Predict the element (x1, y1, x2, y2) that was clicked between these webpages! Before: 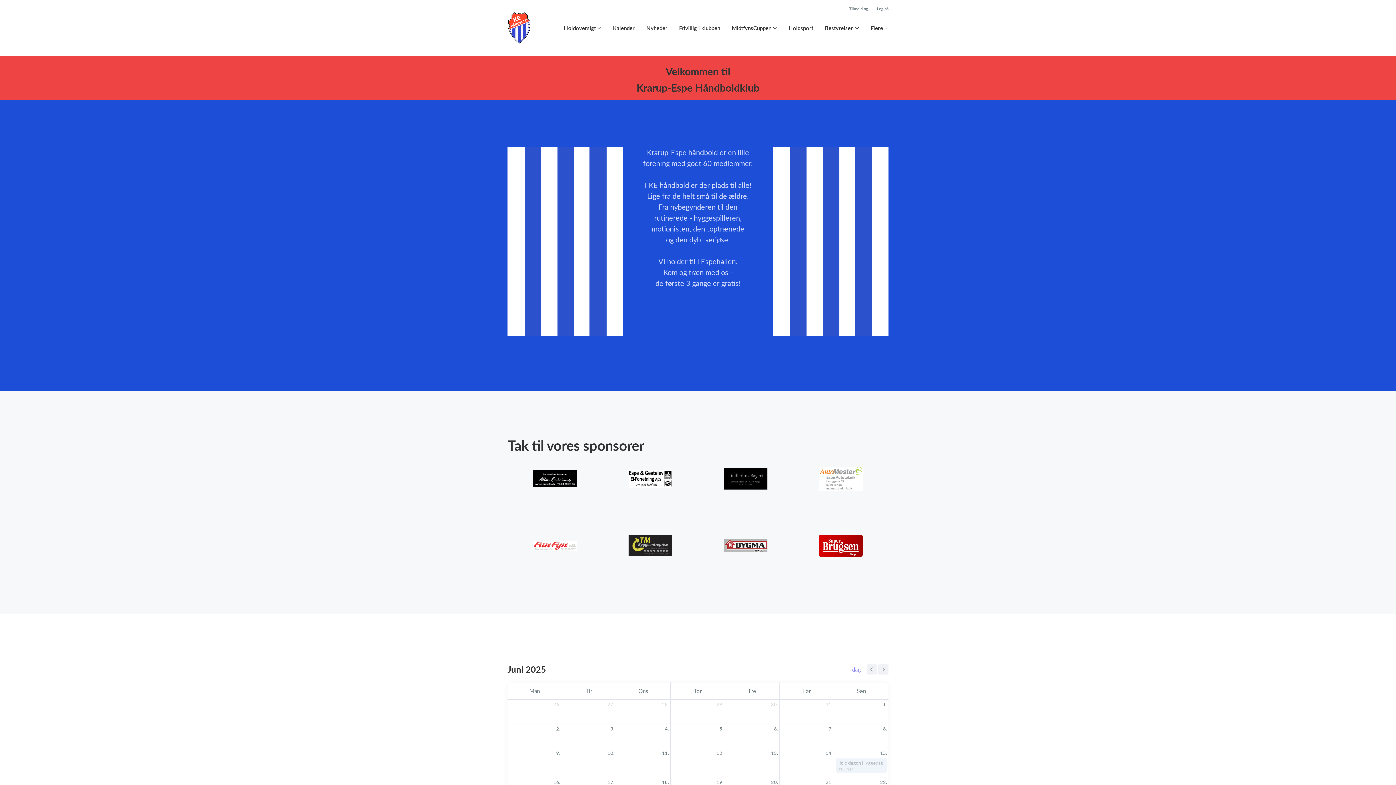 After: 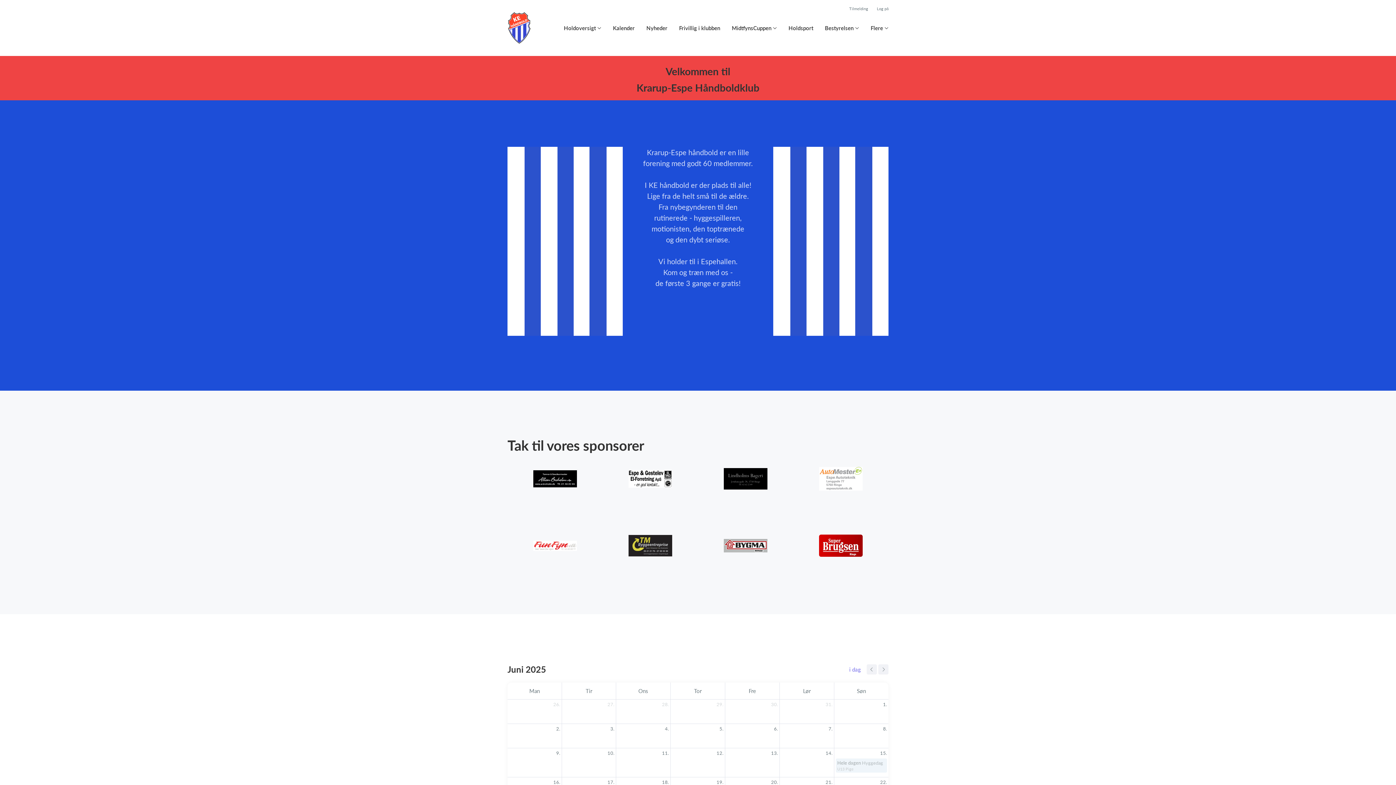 Action: label: 2. juni 2025 bbox: (554, 724, 561, 734)